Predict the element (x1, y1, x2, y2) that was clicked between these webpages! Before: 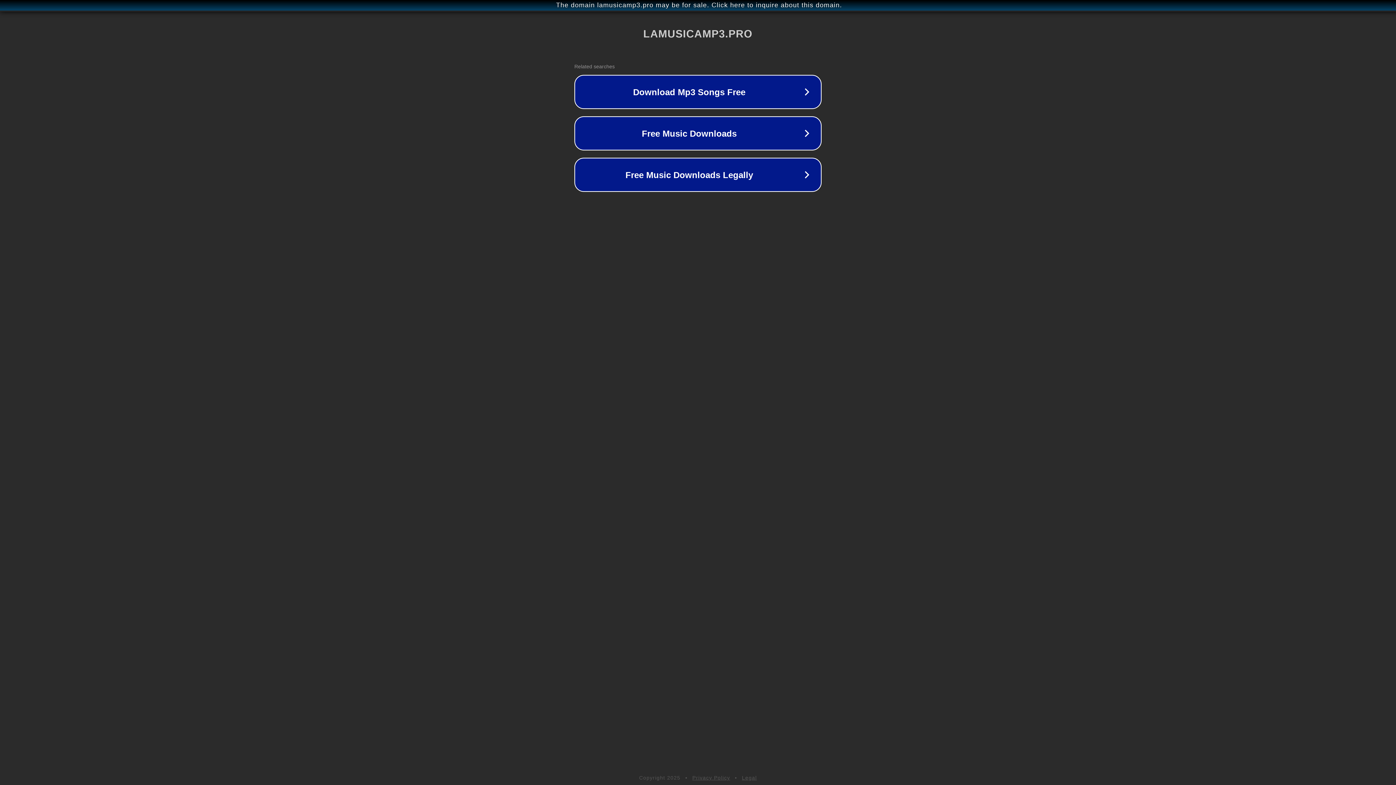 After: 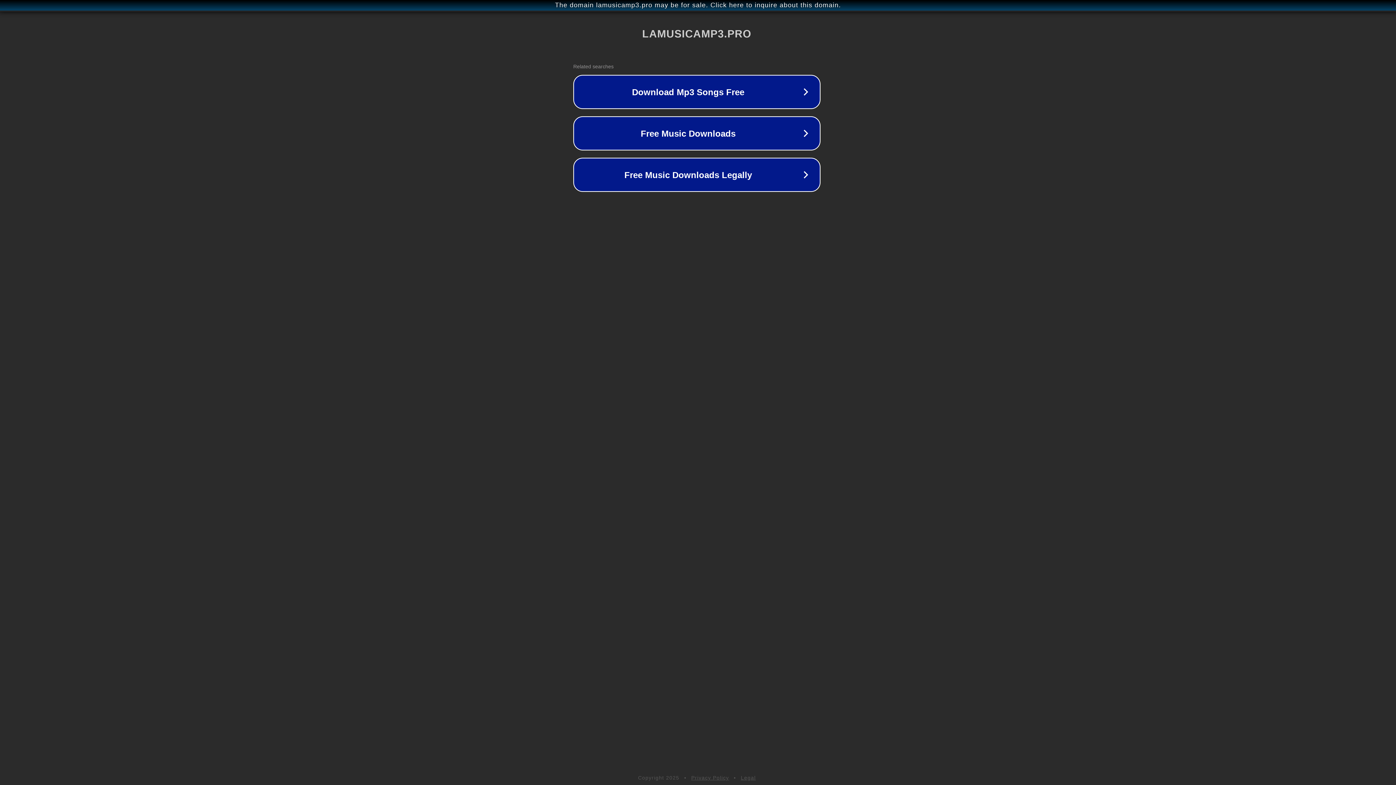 Action: label: The domain lamusicamp3.pro may be for sale. Click here to inquire about this domain. bbox: (1, 1, 1397, 9)